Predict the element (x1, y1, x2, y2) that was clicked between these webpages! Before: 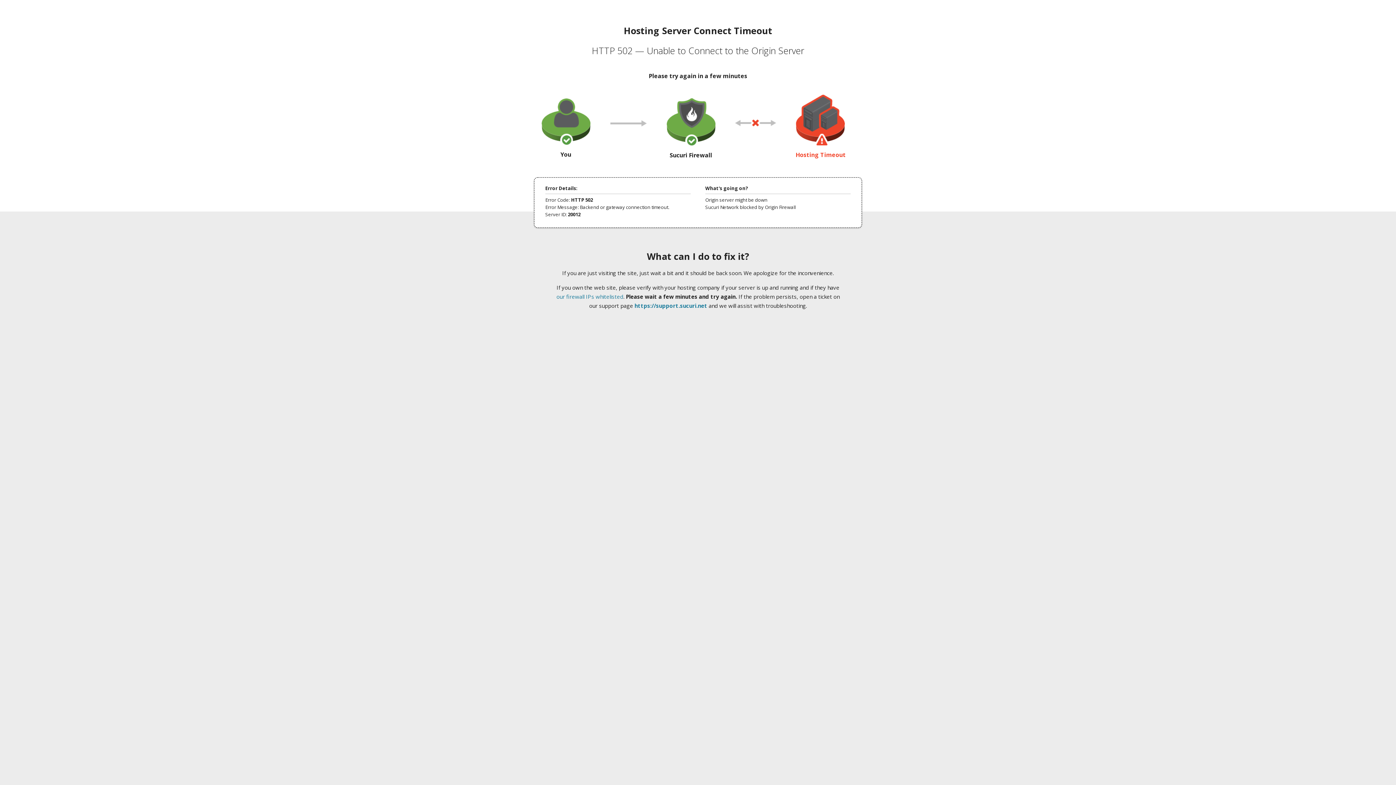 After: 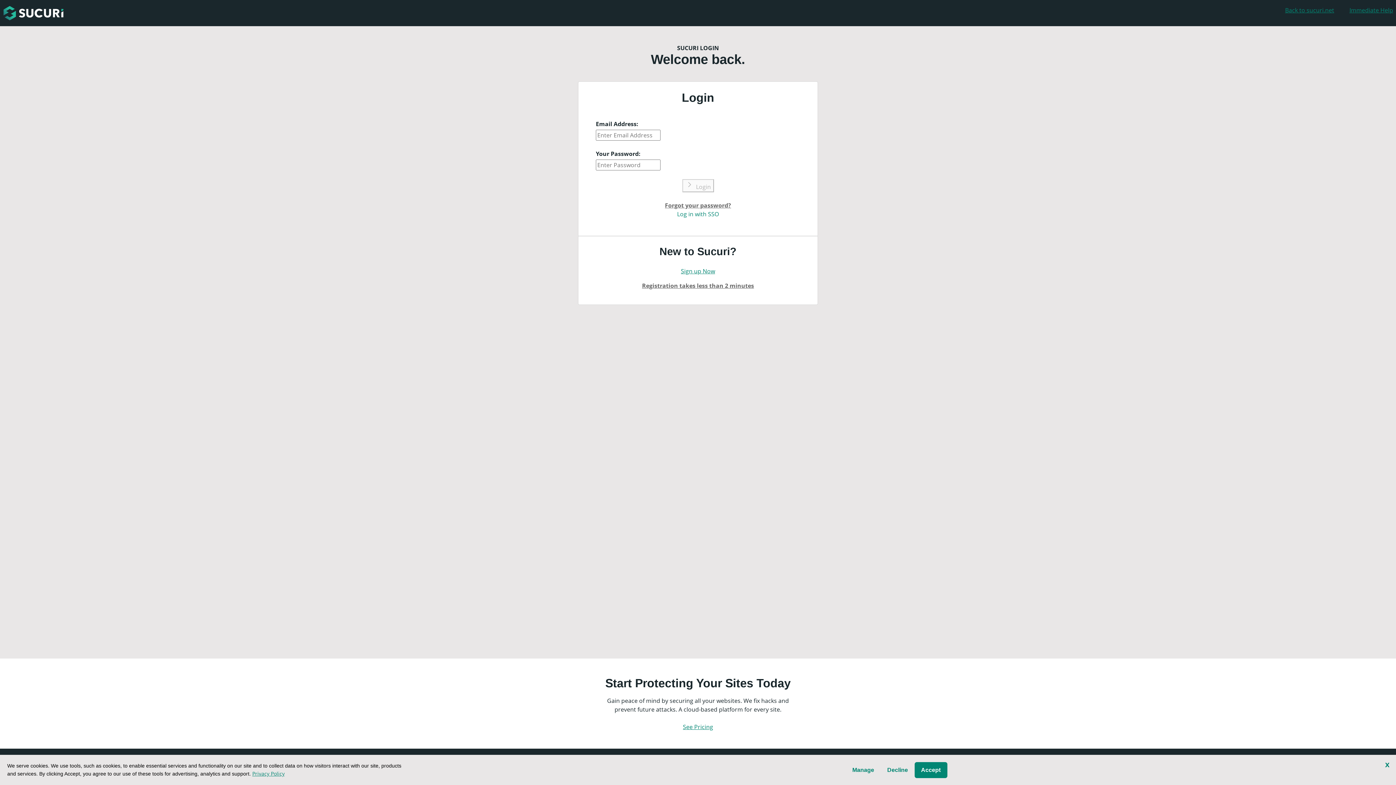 Action: bbox: (634, 302, 707, 309) label: https://support.sucuri.net